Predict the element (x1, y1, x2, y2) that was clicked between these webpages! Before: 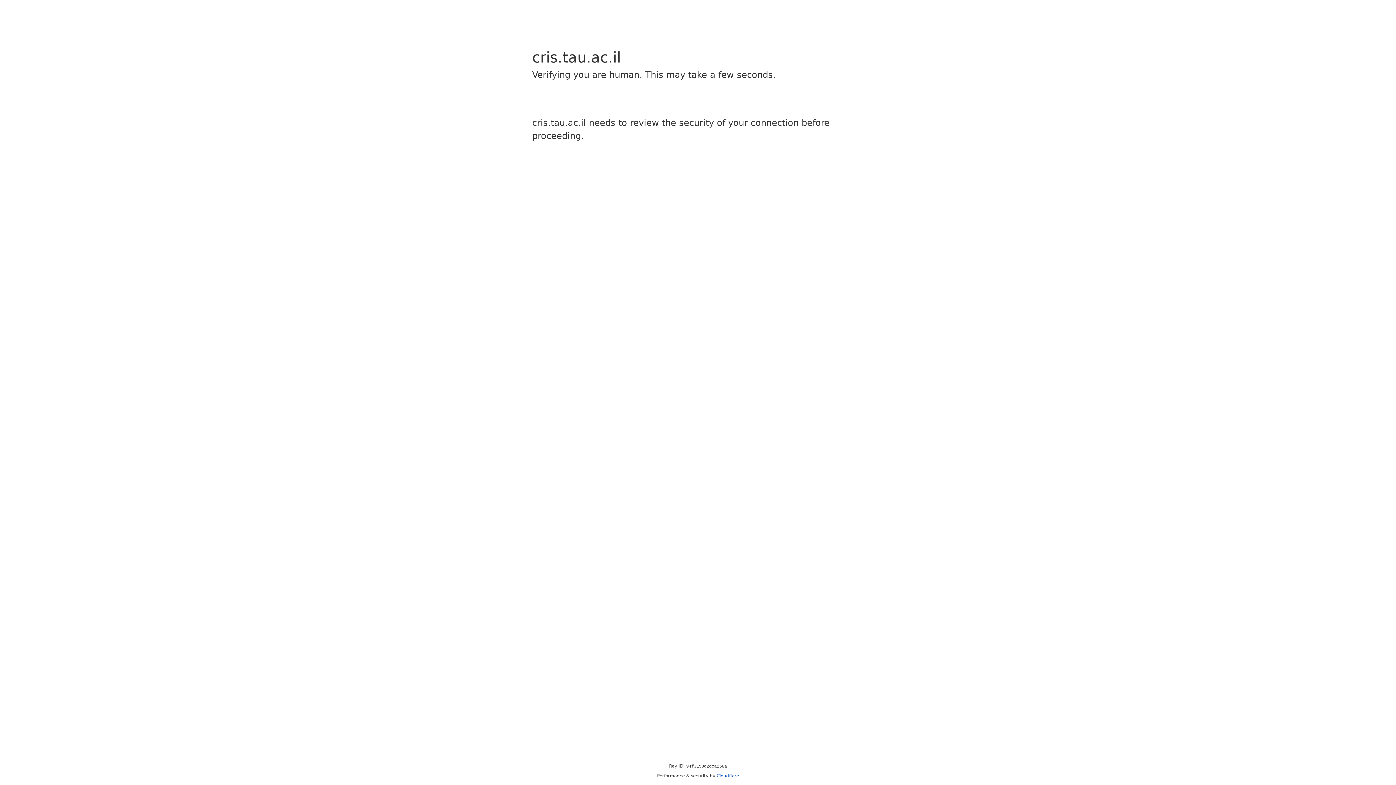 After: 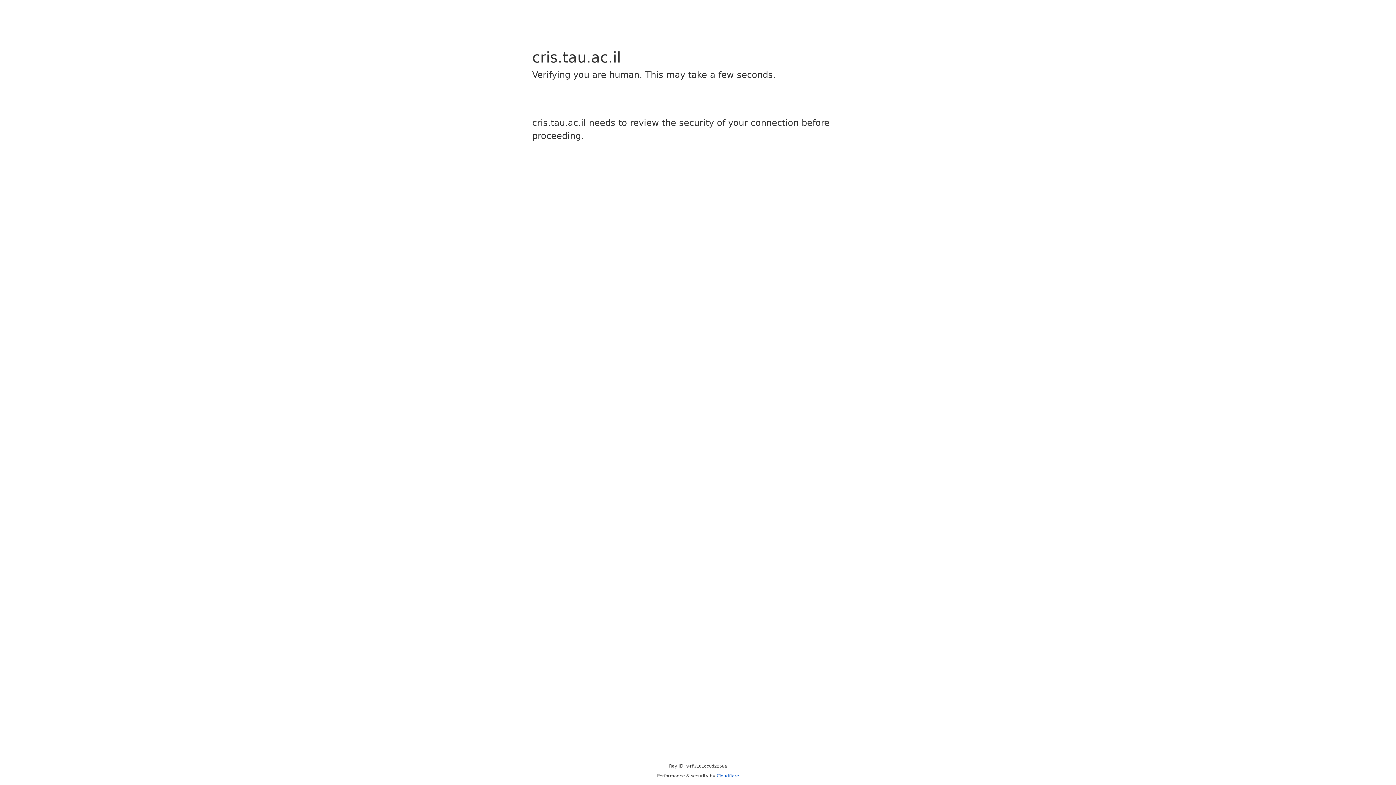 Action: bbox: (716, 773, 739, 778) label: Cloudflare